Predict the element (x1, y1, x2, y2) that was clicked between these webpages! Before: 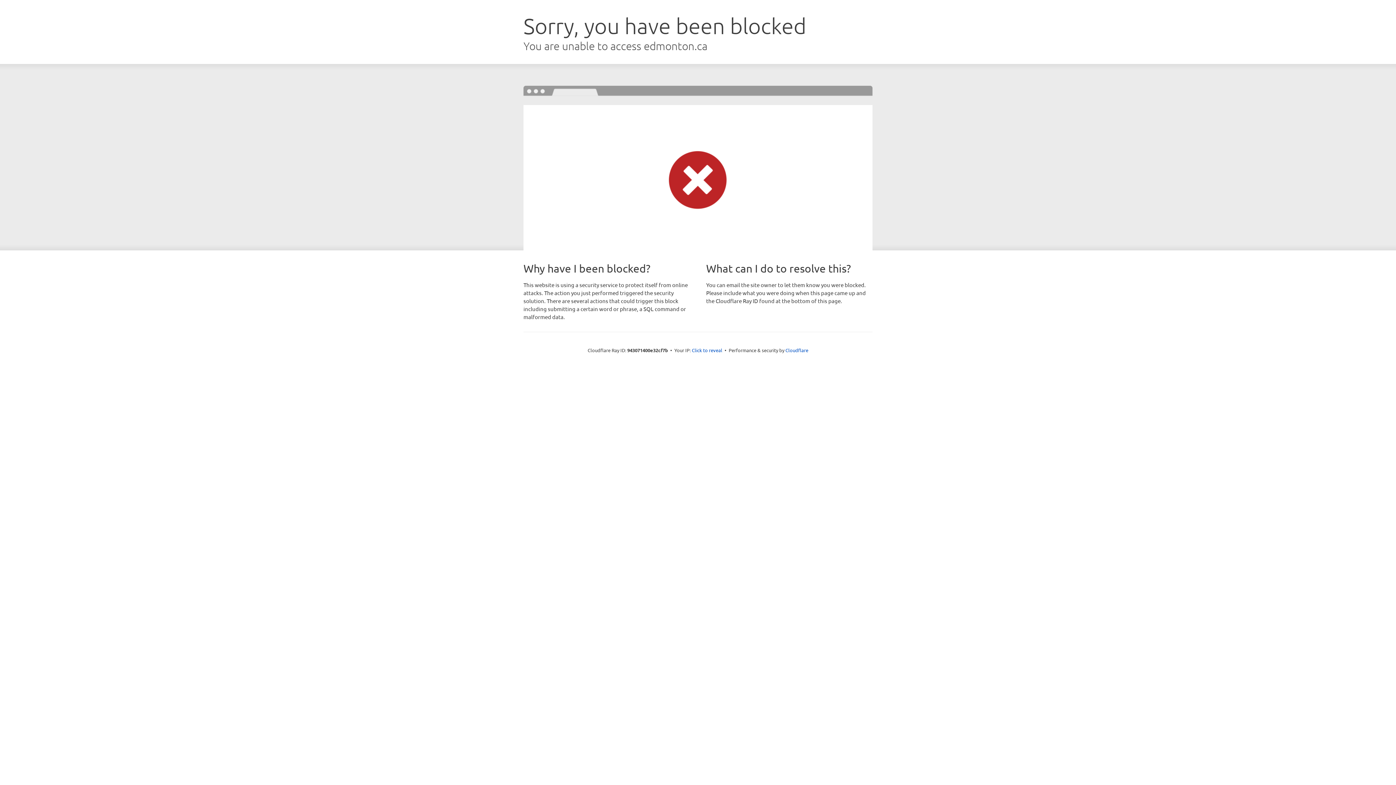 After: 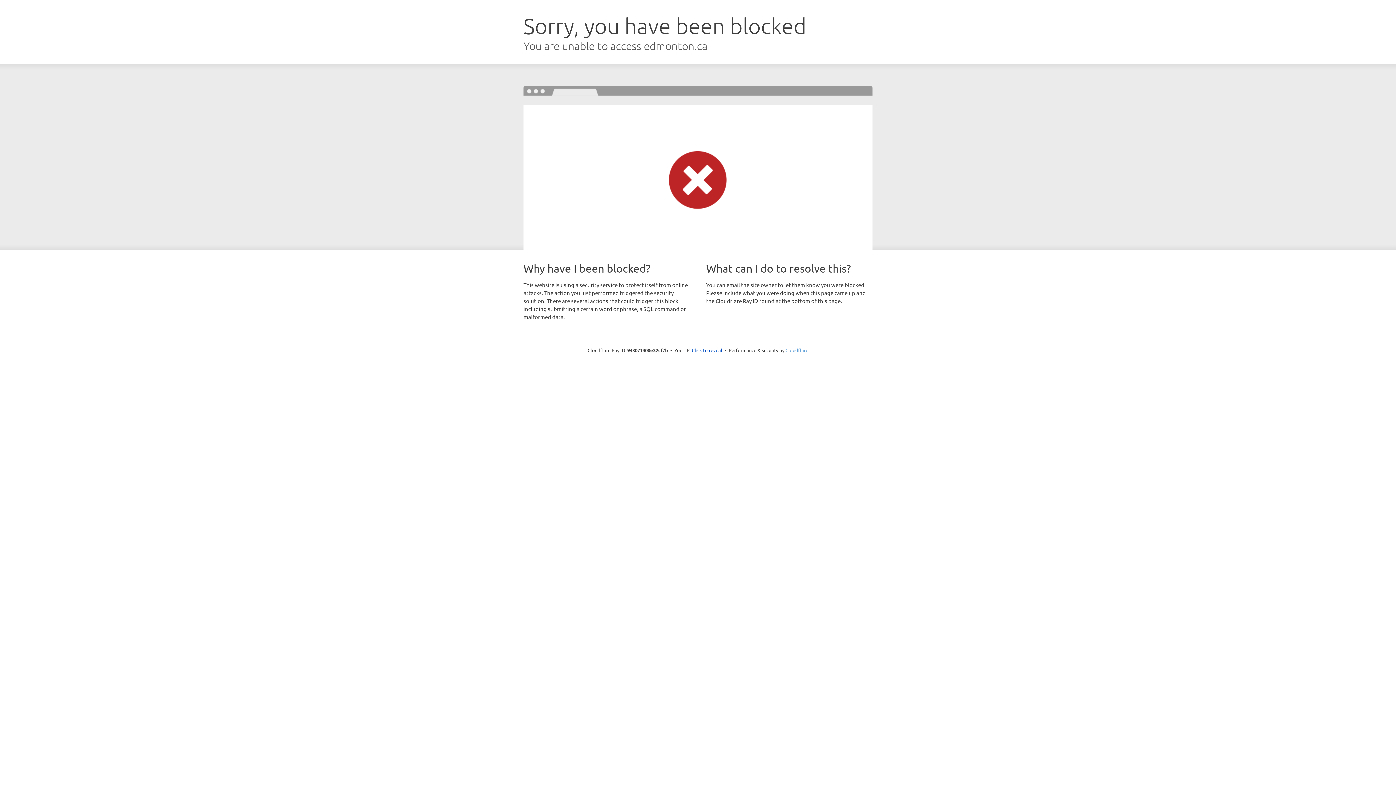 Action: bbox: (785, 347, 808, 353) label: Cloudflare